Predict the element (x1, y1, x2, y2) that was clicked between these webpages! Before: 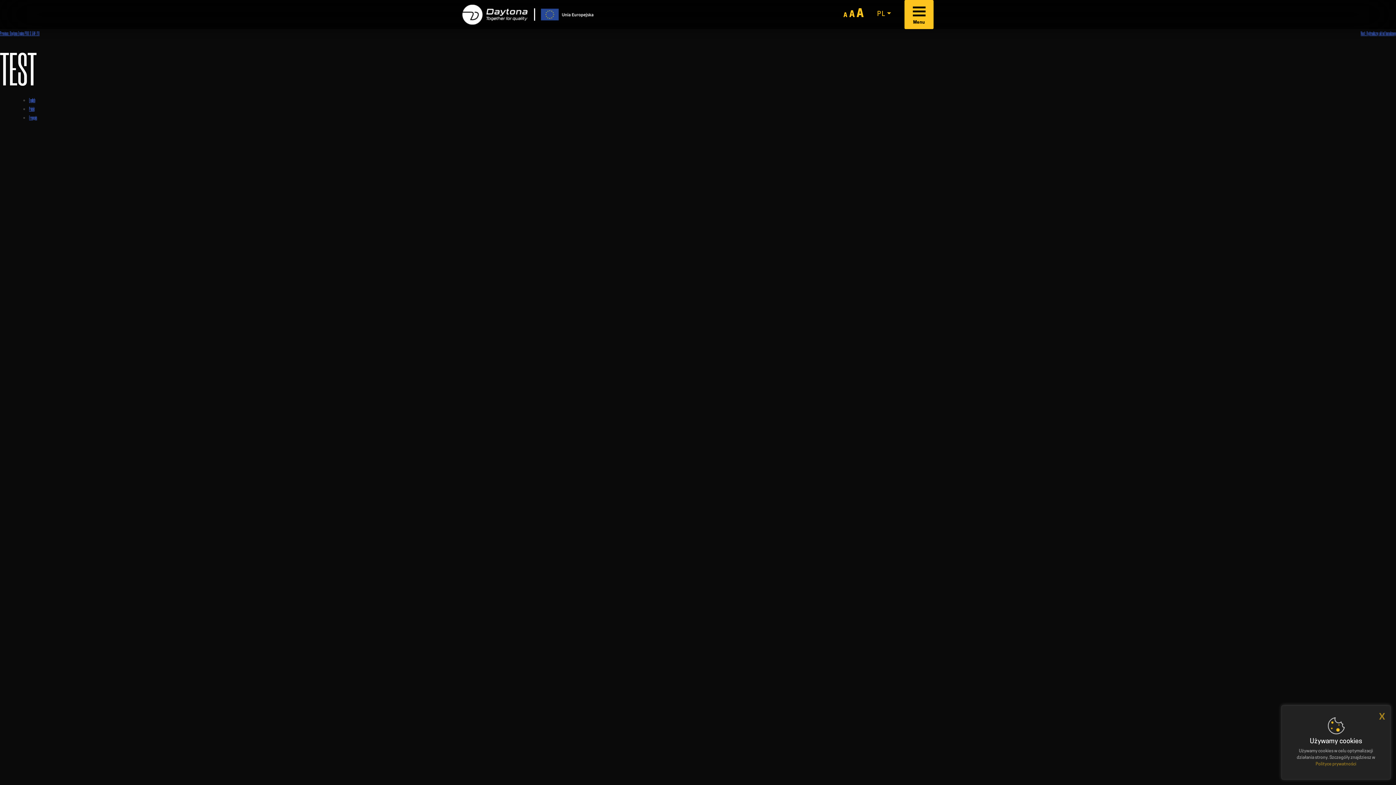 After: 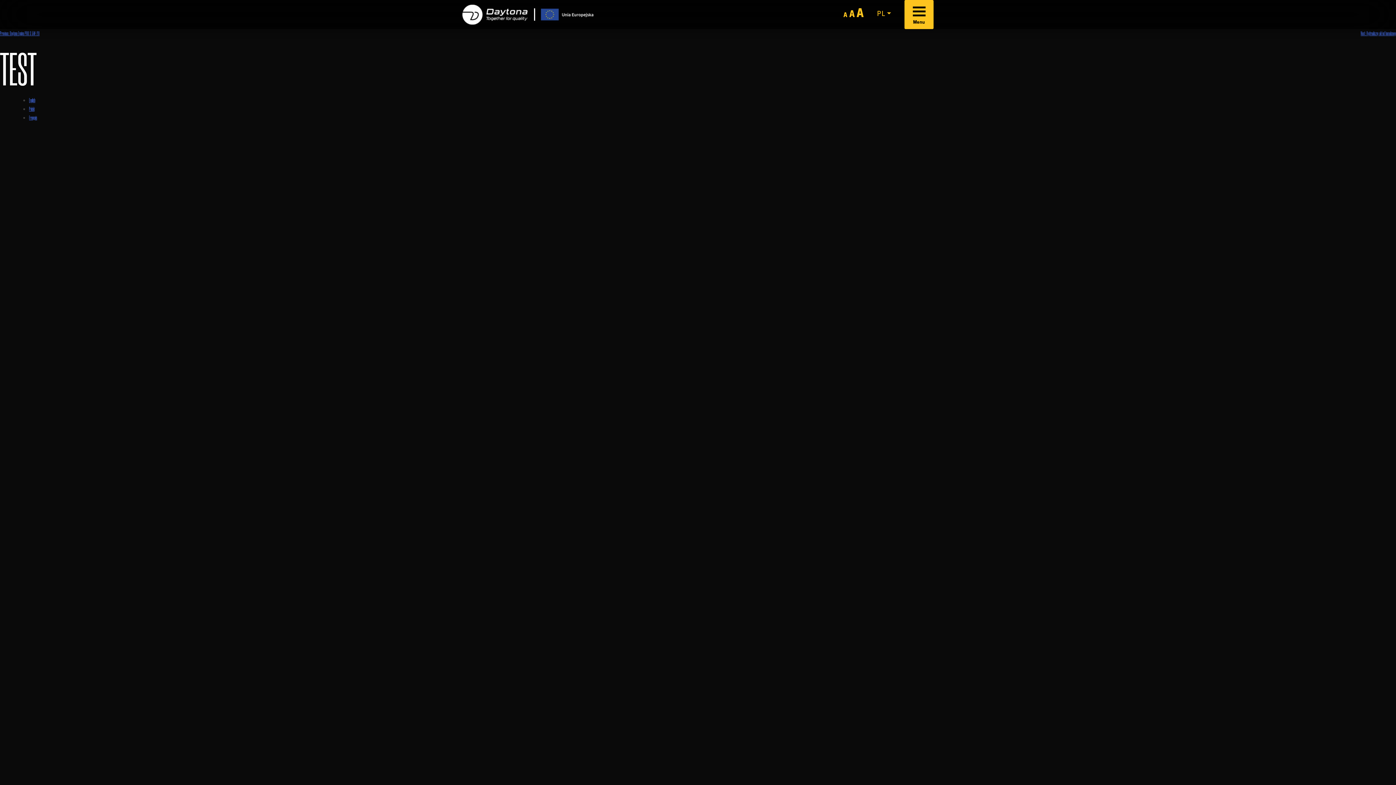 Action: label: x bbox: (1374, 708, 1390, 726)